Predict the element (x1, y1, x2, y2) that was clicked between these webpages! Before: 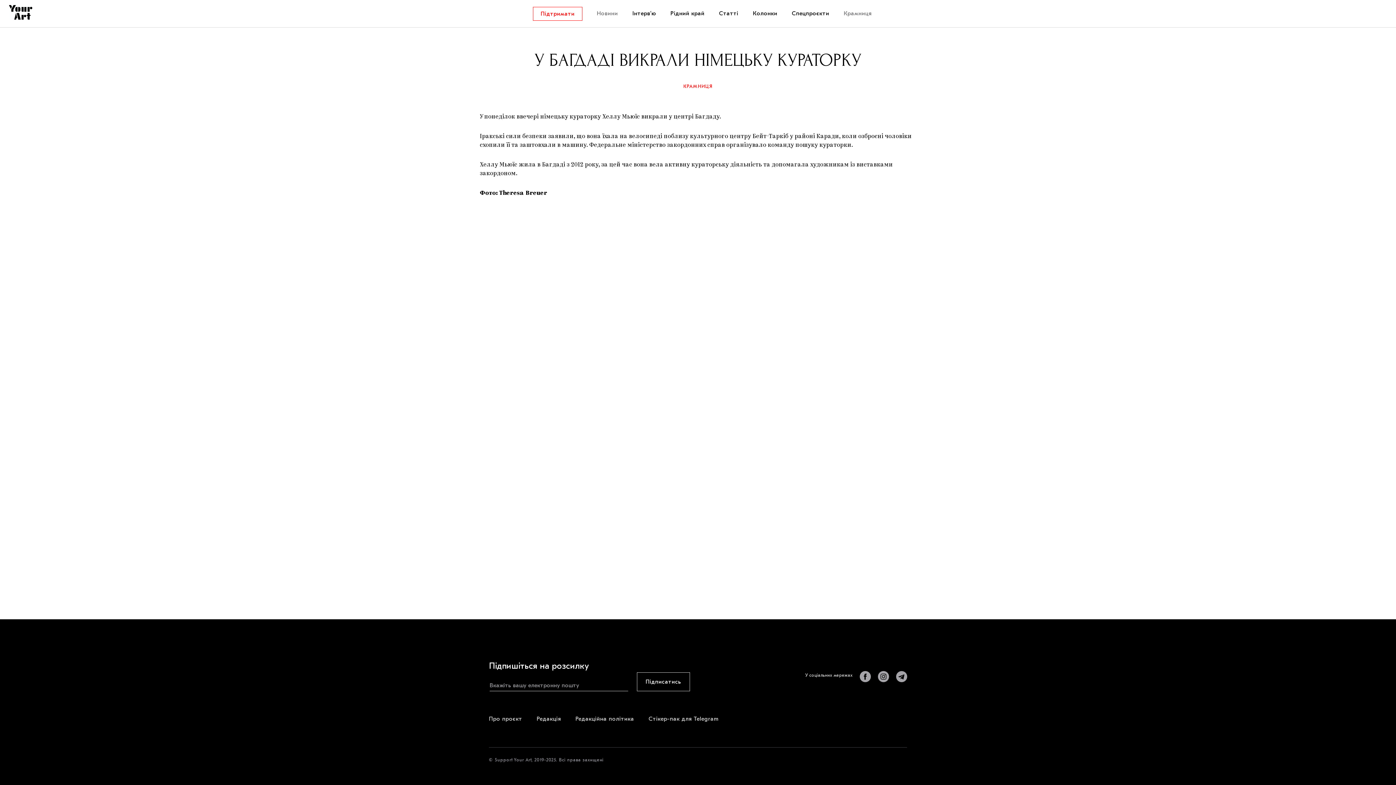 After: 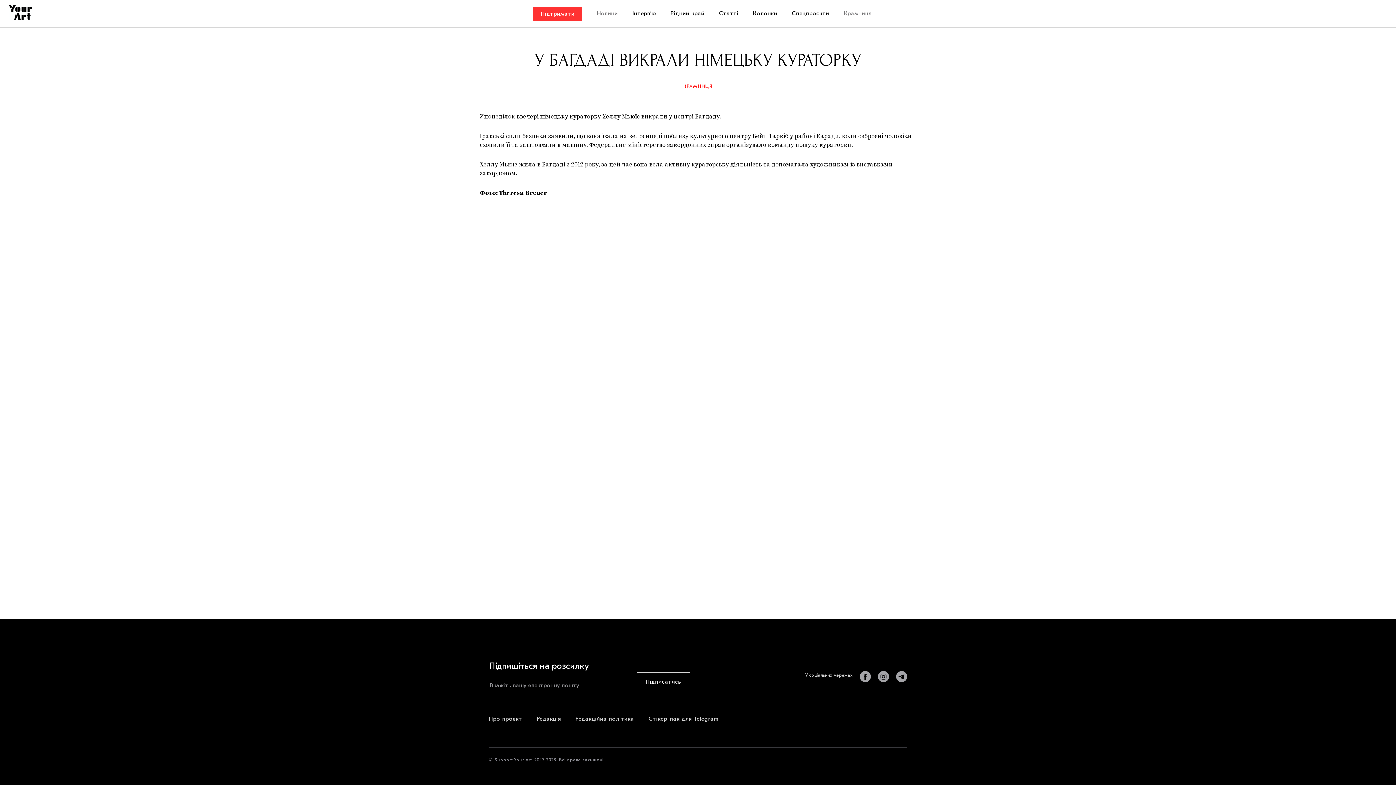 Action: bbox: (533, 9, 582, 15) label: Підтримати